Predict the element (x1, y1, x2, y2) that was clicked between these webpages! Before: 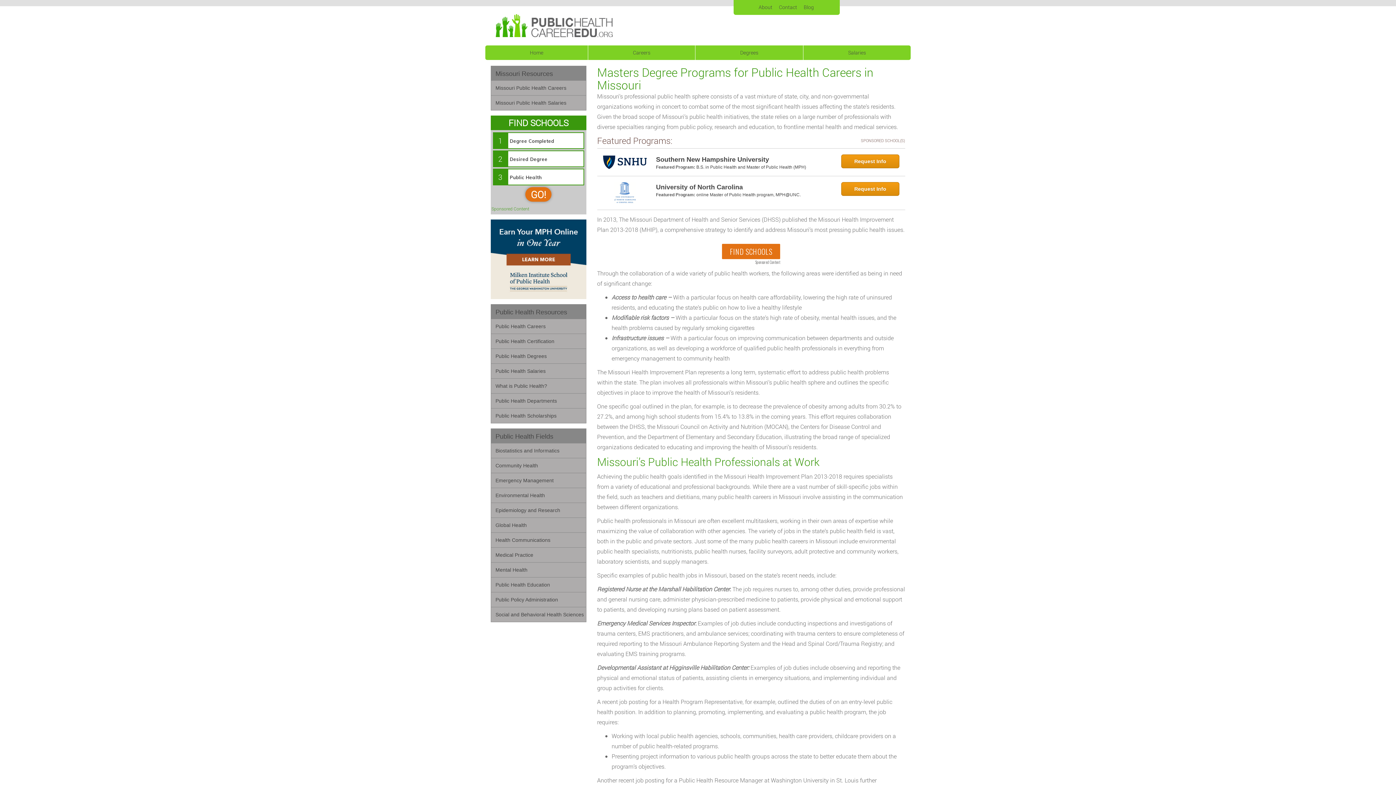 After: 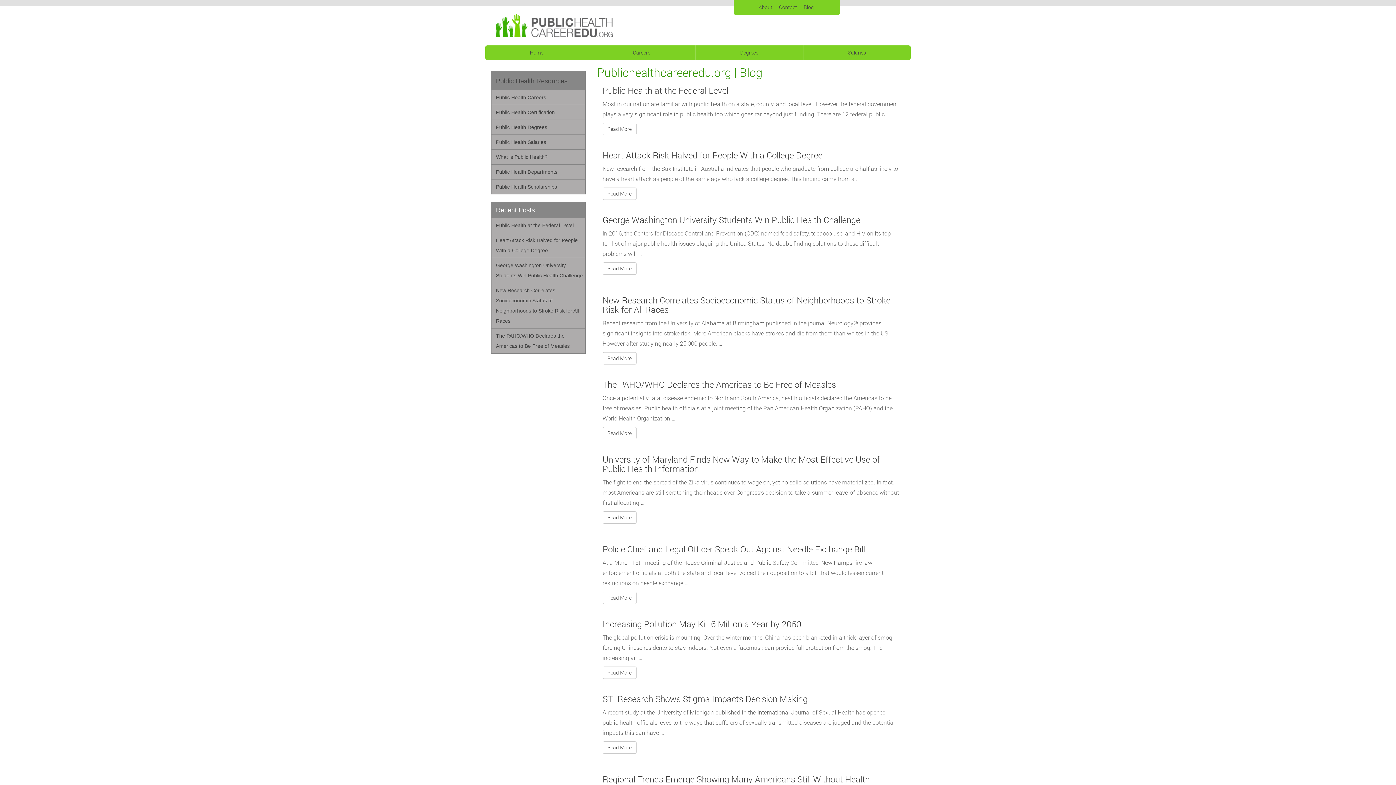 Action: bbox: (801, 0, 817, 14) label: Blog